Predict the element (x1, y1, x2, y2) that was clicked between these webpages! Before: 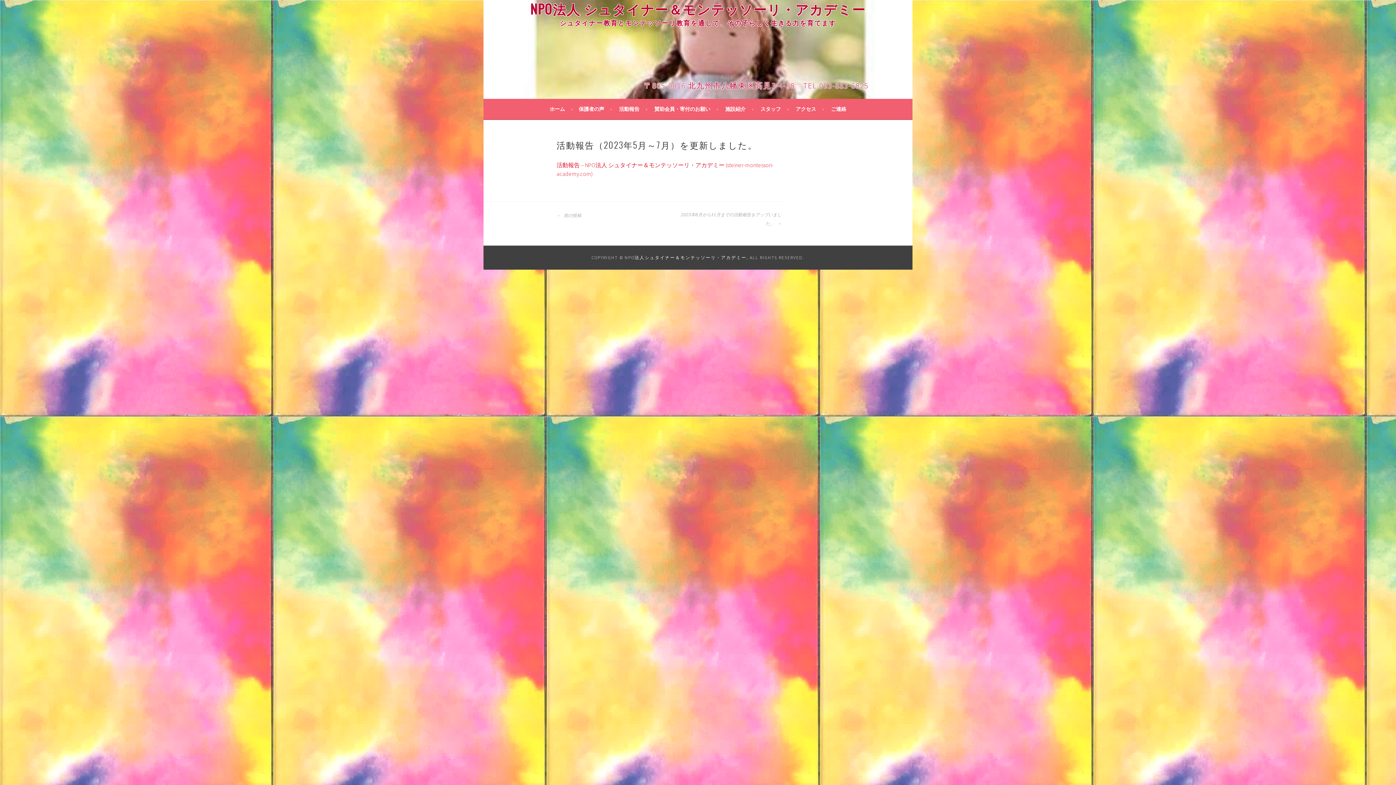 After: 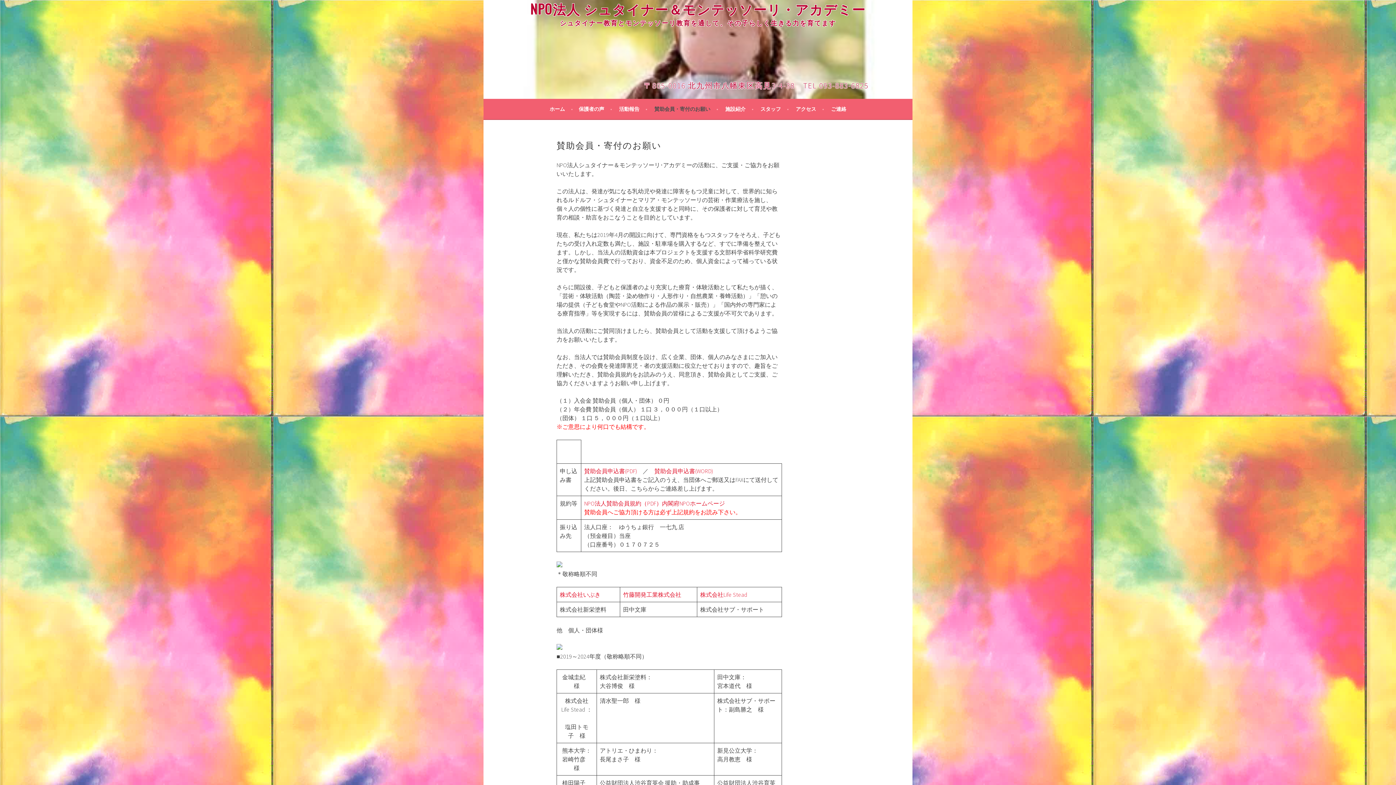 Action: bbox: (654, 104, 718, 113) label: 賛助会員・寄付のお願い